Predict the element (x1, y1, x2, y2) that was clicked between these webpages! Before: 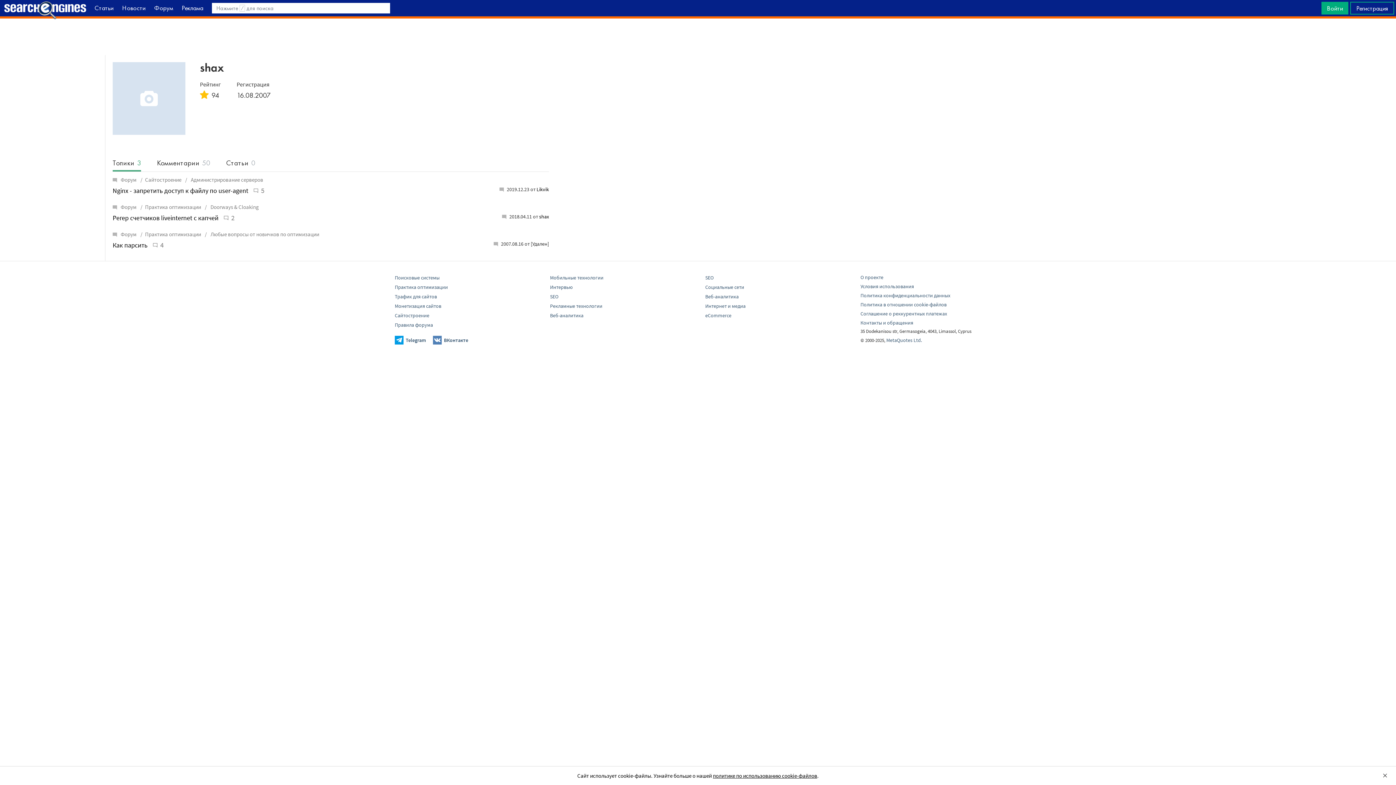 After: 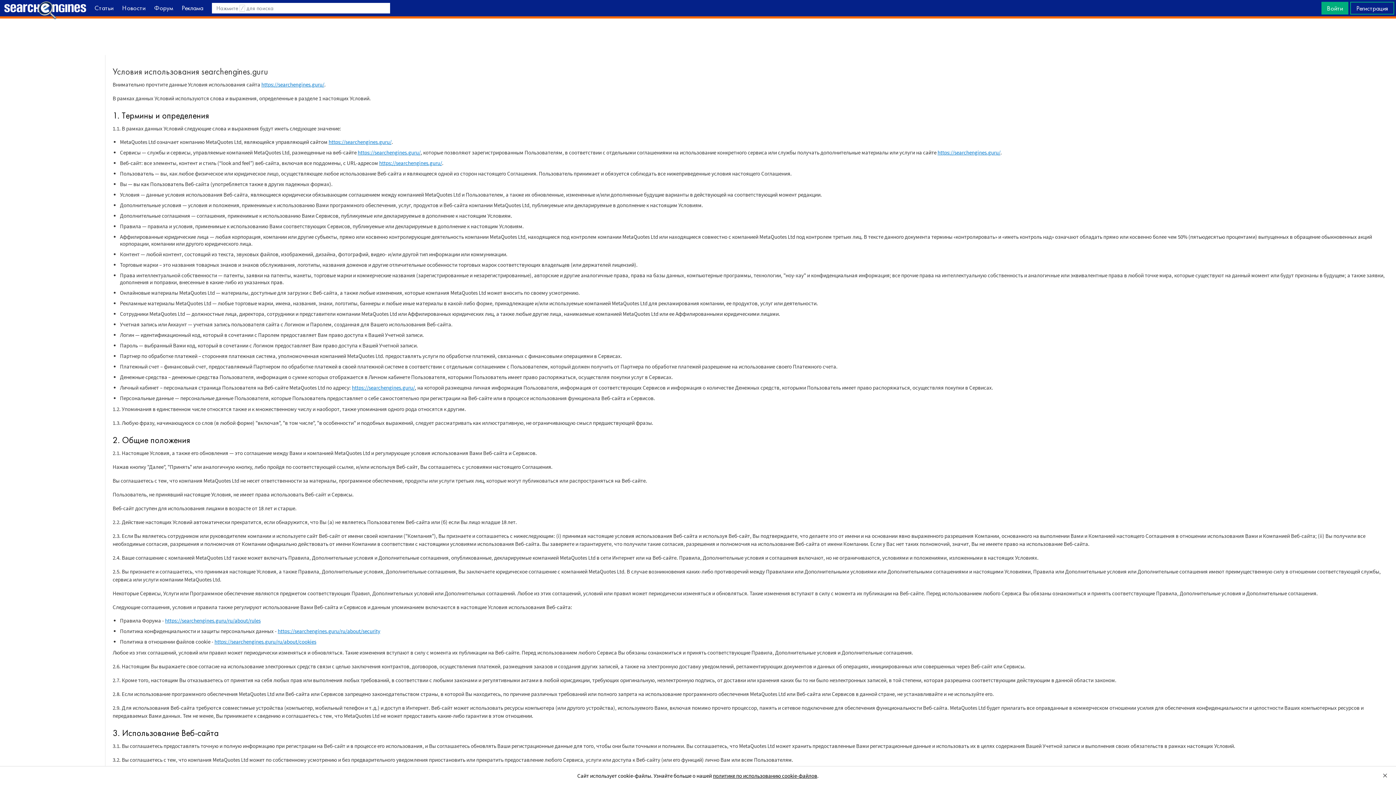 Action: bbox: (860, 283, 914, 289) label: Условия использования